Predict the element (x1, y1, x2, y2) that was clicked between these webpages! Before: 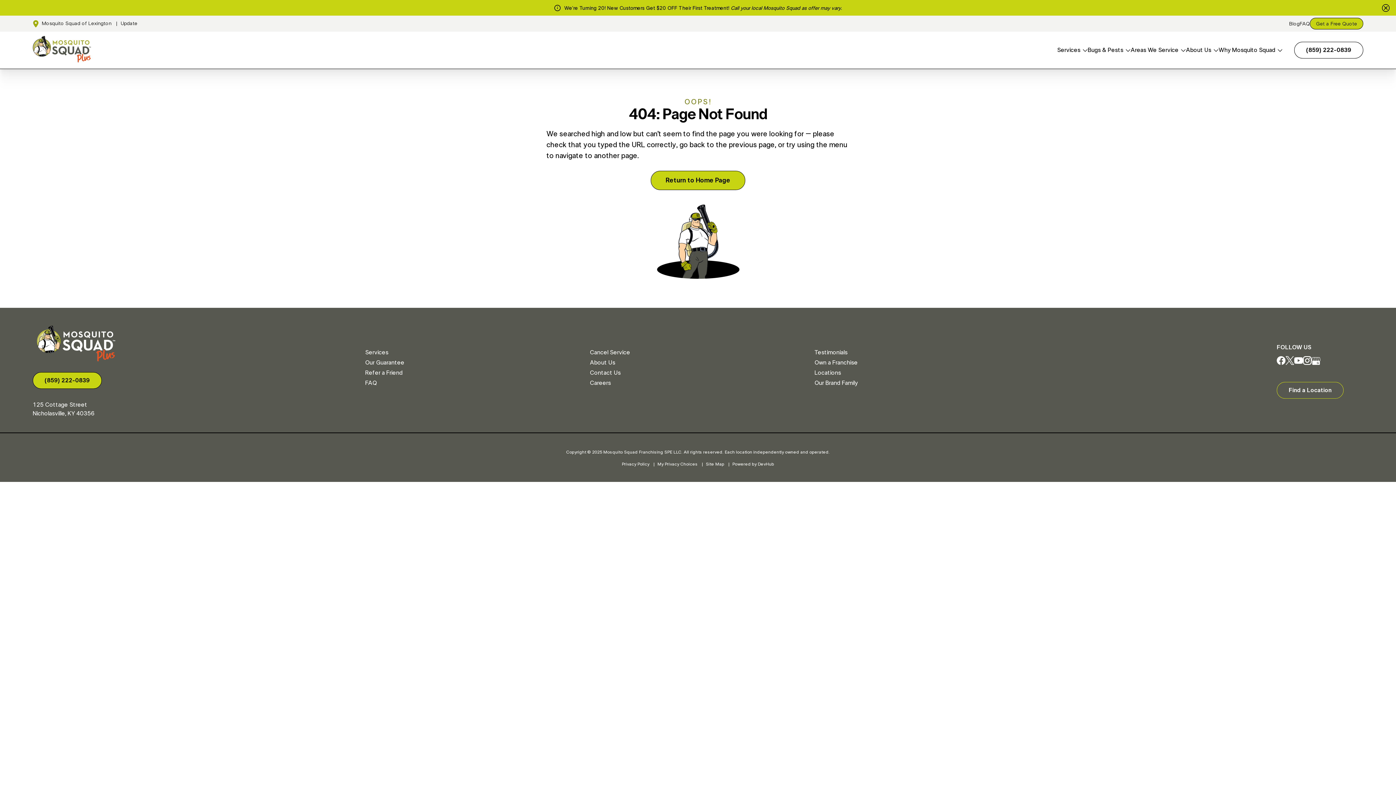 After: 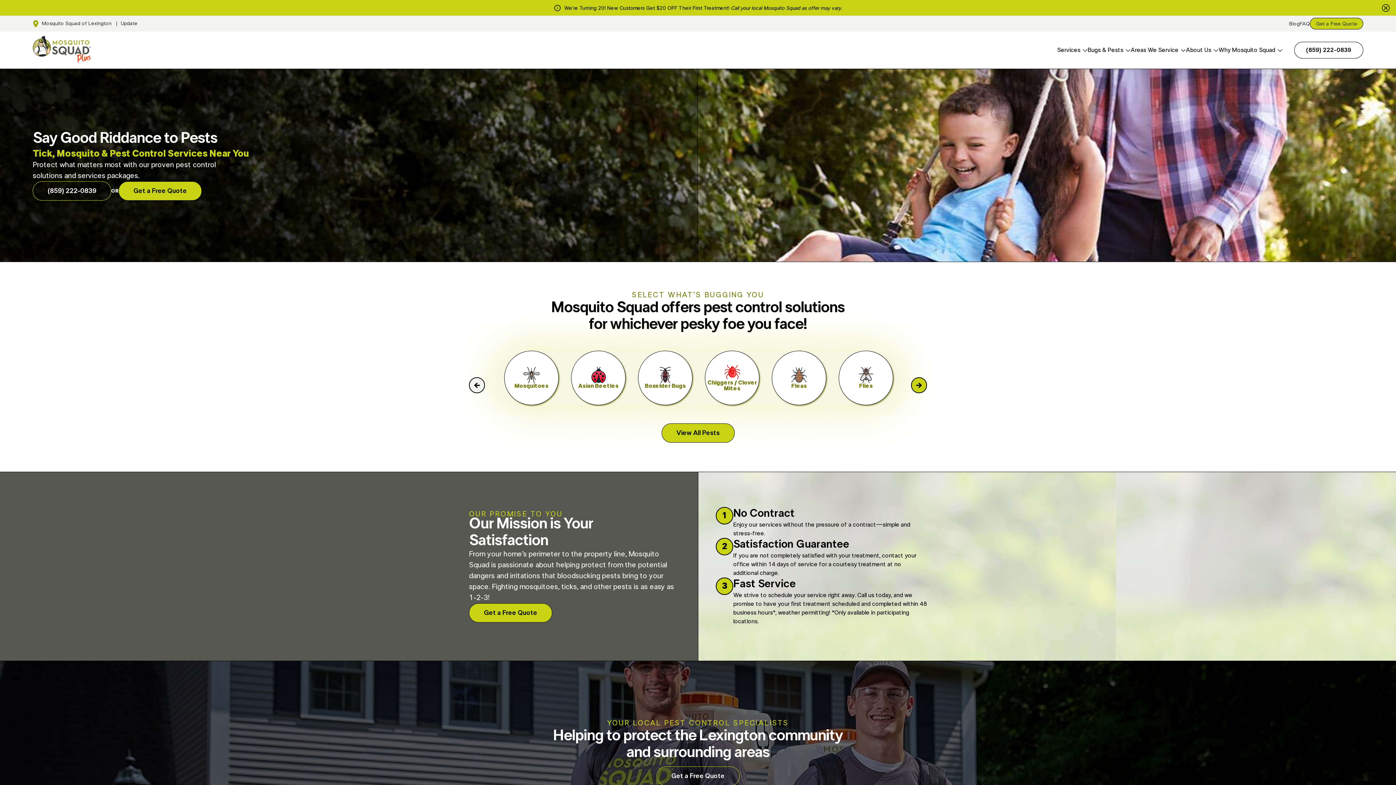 Action: bbox: (32, 31, 90, 68)